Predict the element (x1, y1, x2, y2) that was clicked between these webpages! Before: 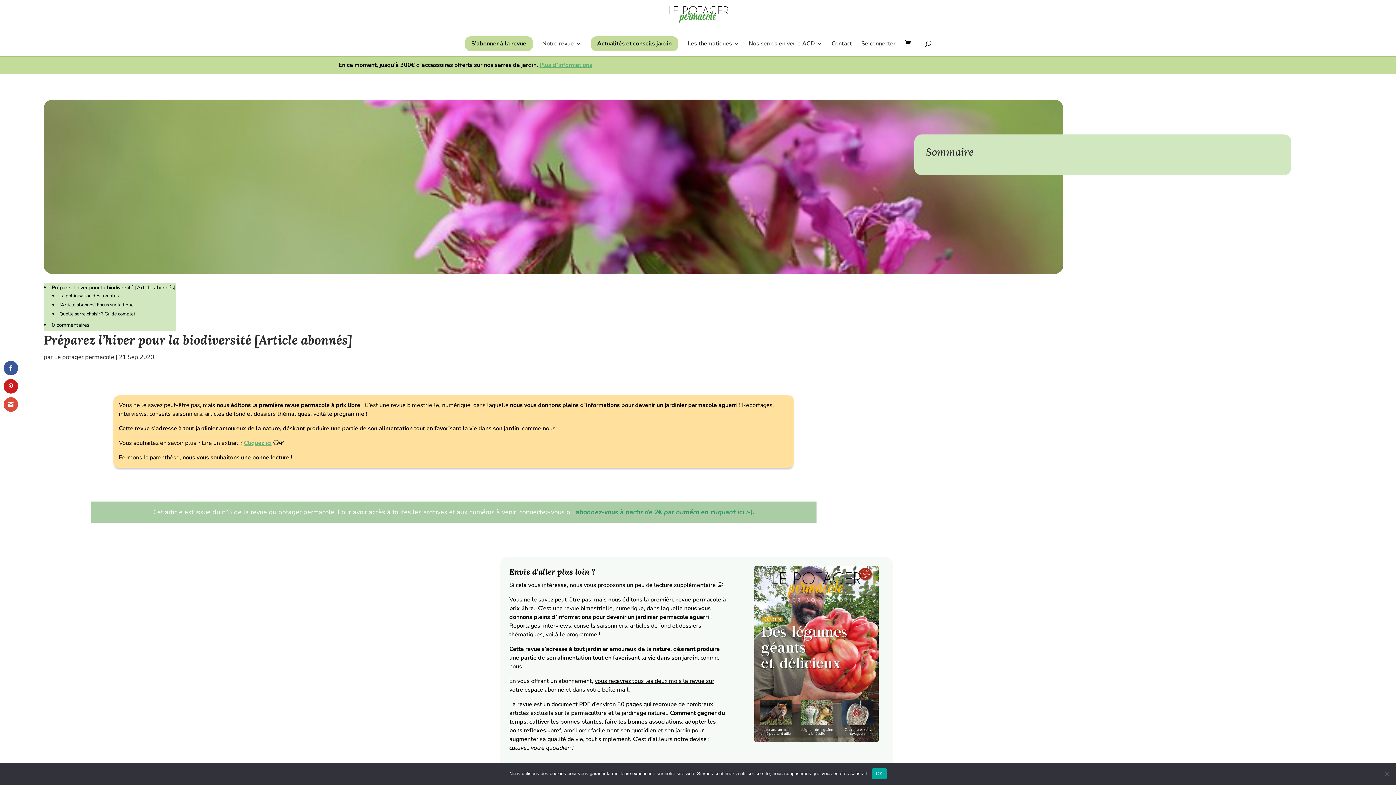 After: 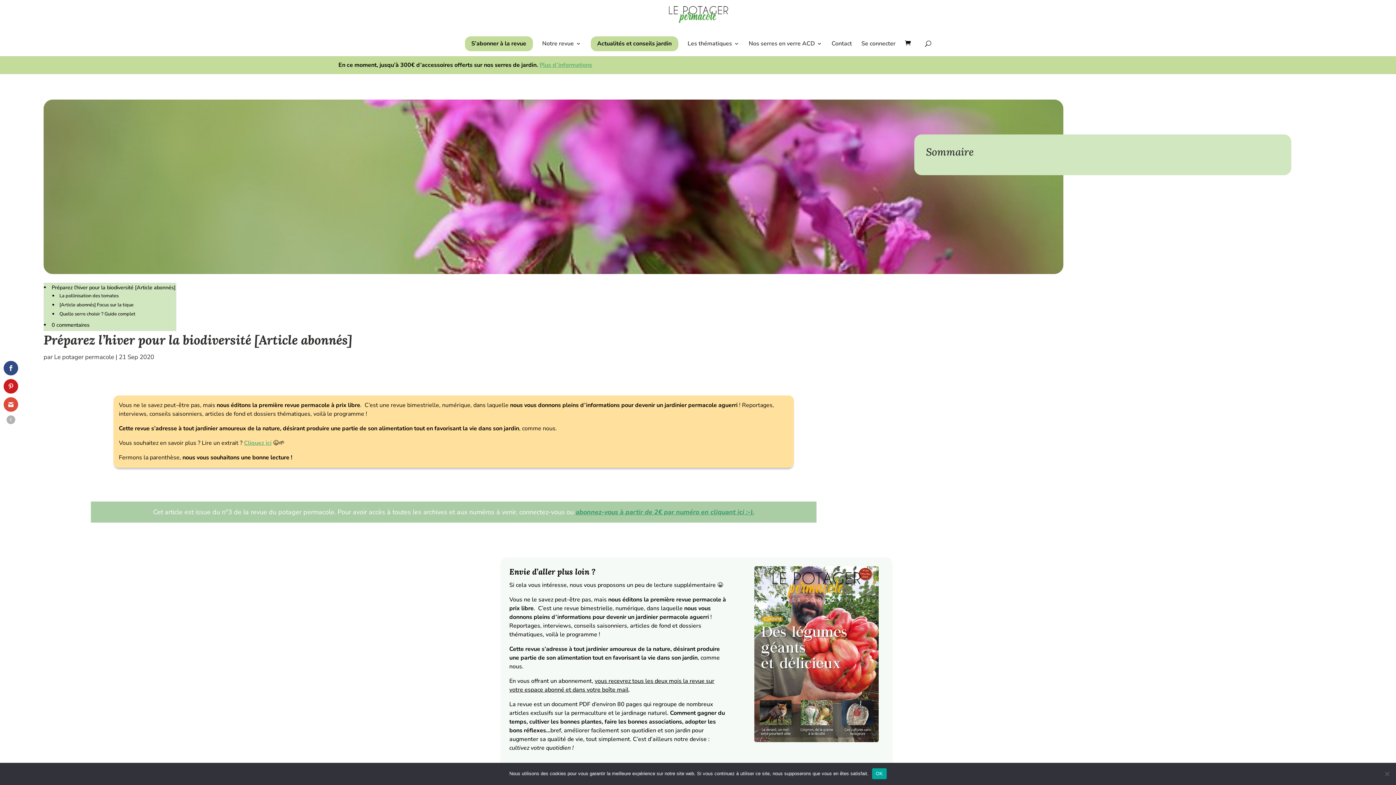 Action: bbox: (3, 361, 18, 375)